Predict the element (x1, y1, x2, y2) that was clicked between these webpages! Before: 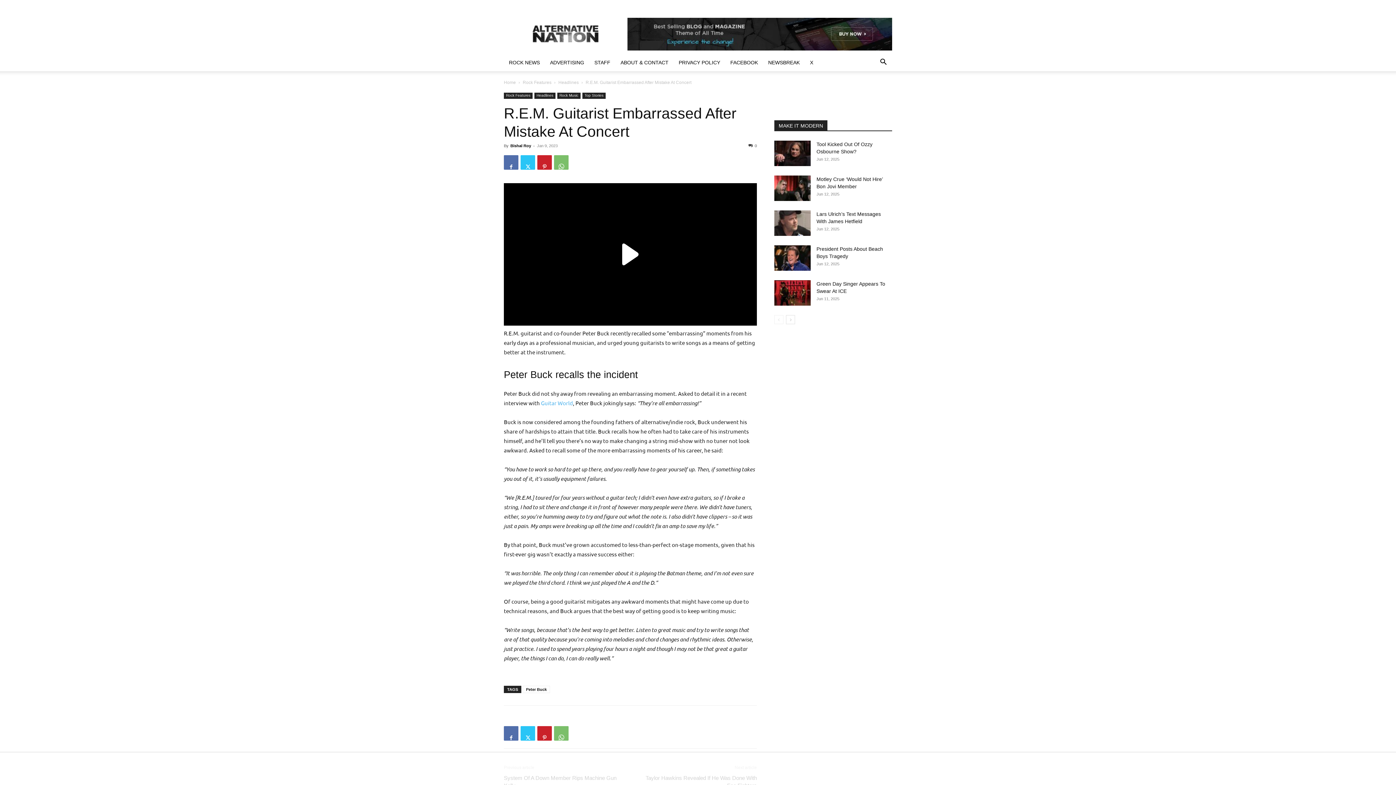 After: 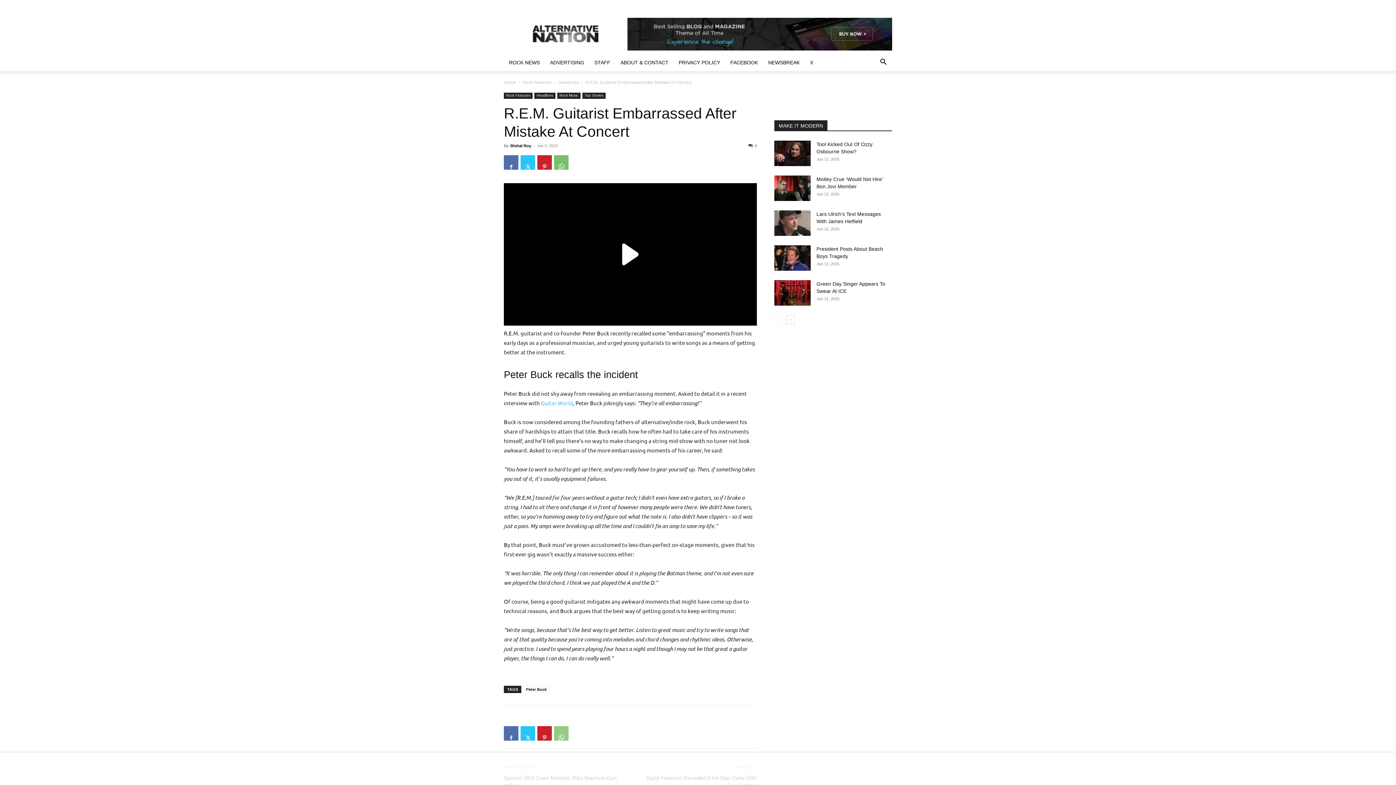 Action: bbox: (554, 726, 568, 741)